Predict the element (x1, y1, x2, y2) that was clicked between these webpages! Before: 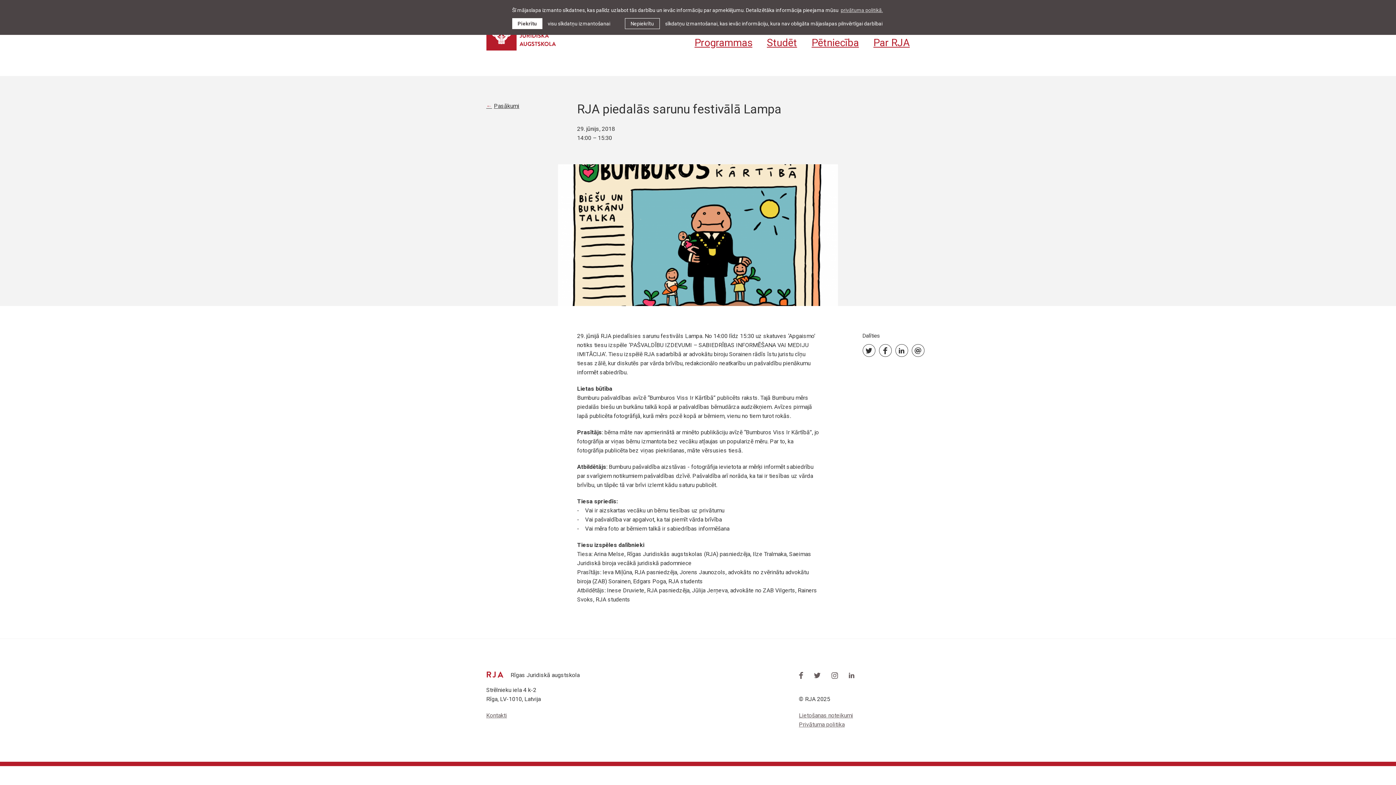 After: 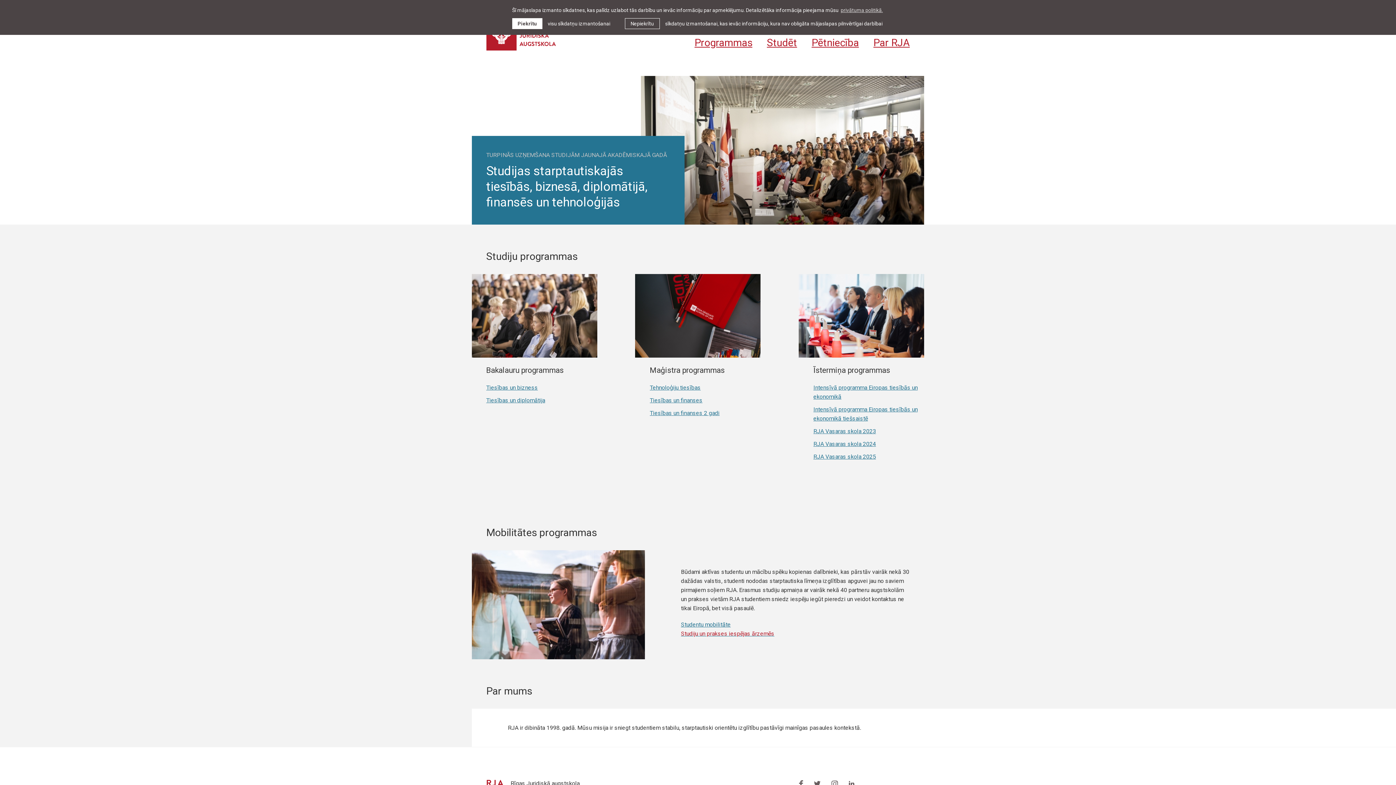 Action: bbox: (694, 36, 752, 49) label: Programmas